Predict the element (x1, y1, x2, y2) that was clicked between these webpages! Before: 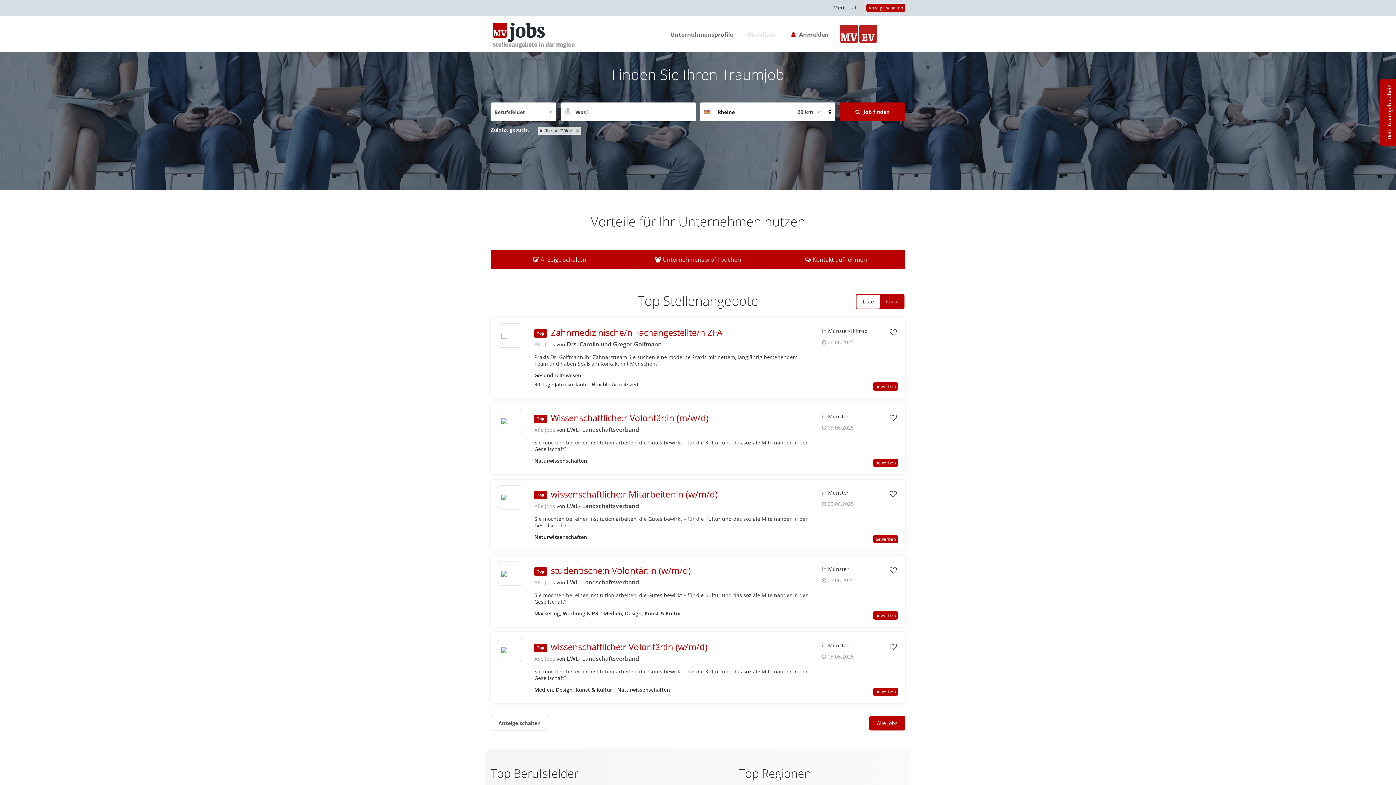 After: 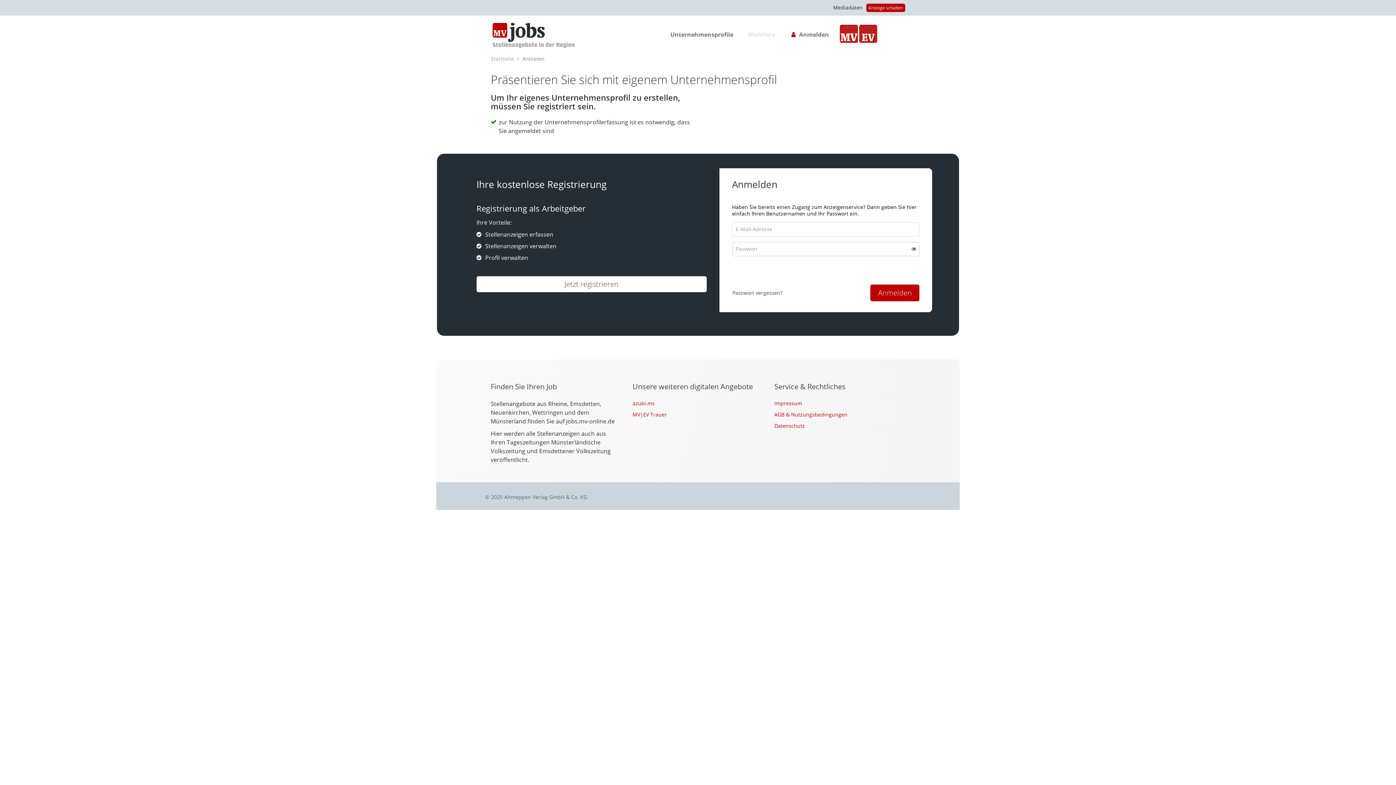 Action: label:  Unternehmensprofil buchen bbox: (629, 249, 767, 269)